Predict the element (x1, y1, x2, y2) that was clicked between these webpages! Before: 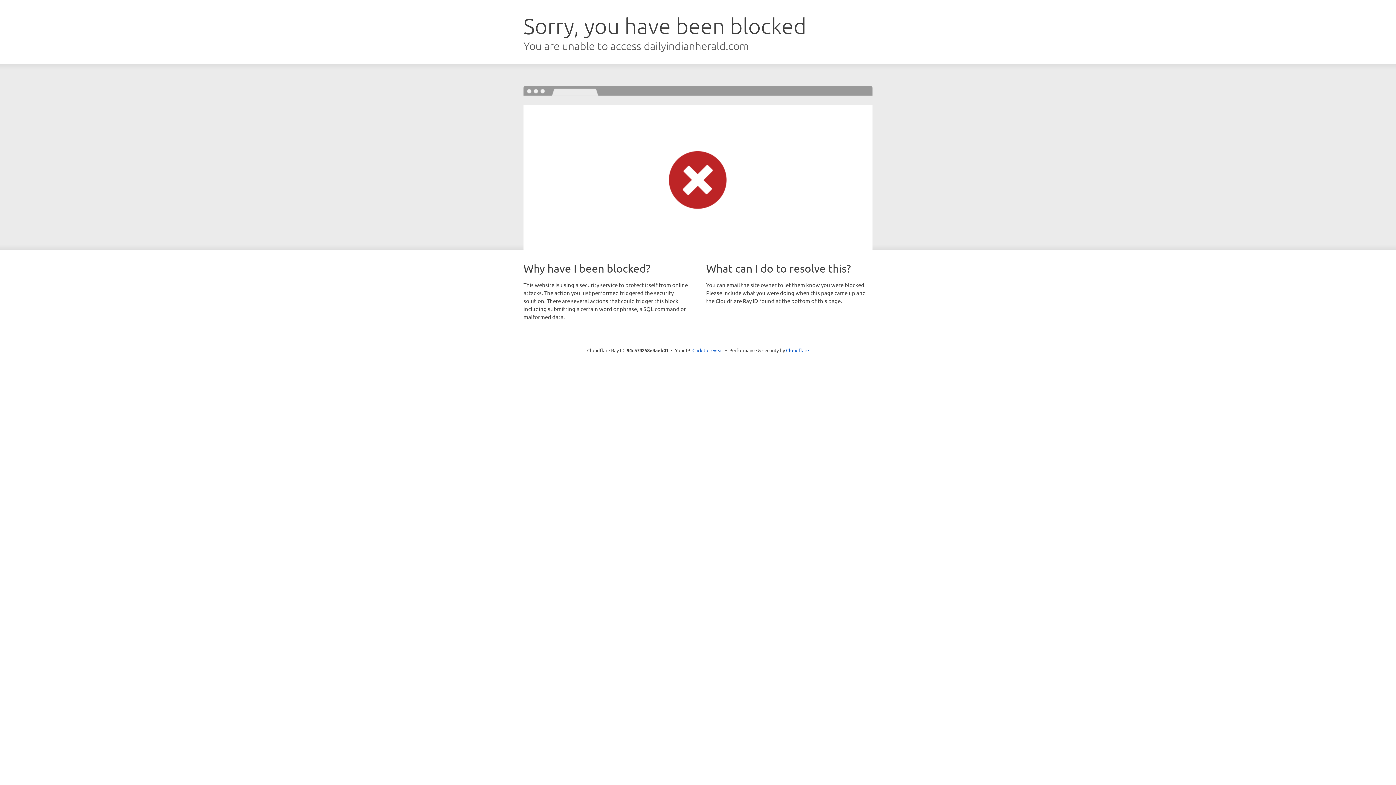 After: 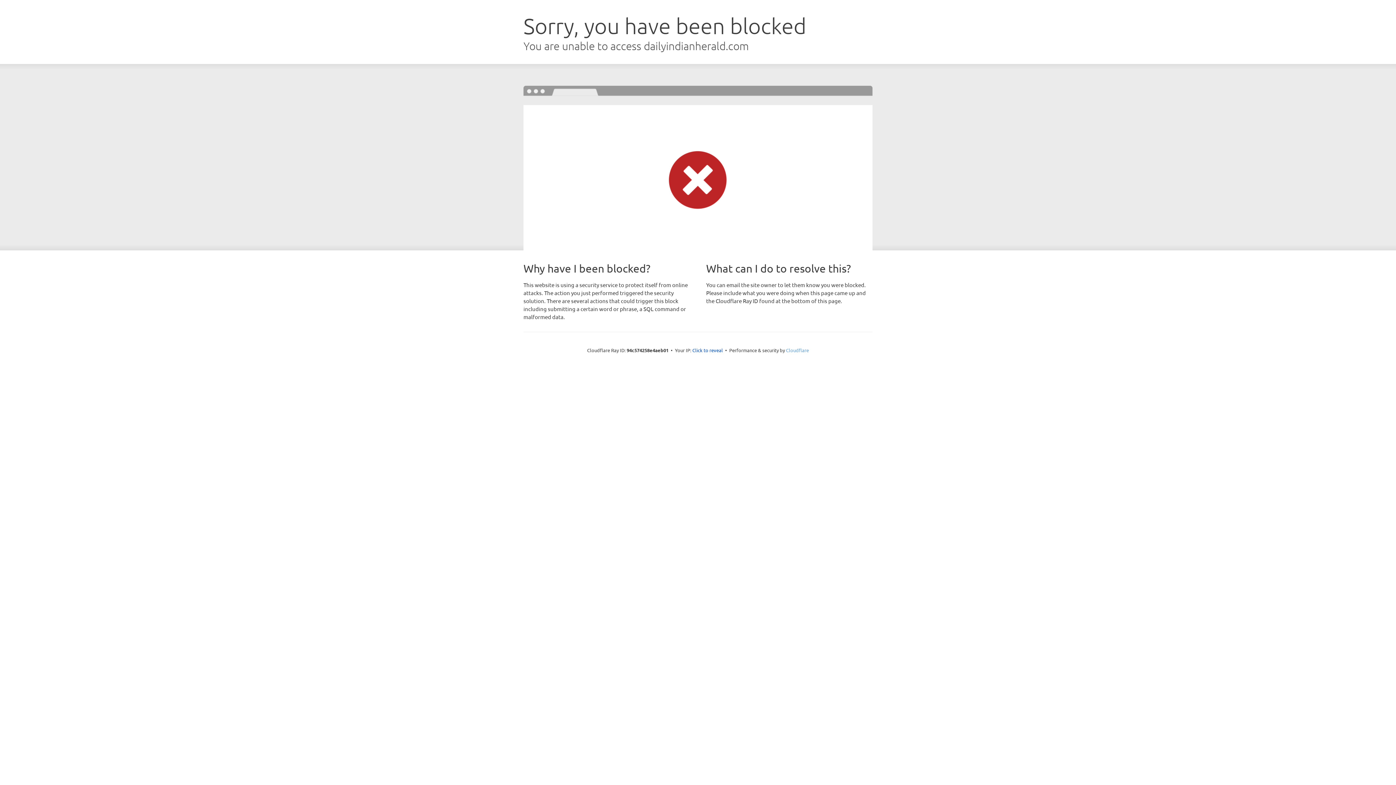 Action: label: Cloudflare bbox: (786, 347, 809, 353)